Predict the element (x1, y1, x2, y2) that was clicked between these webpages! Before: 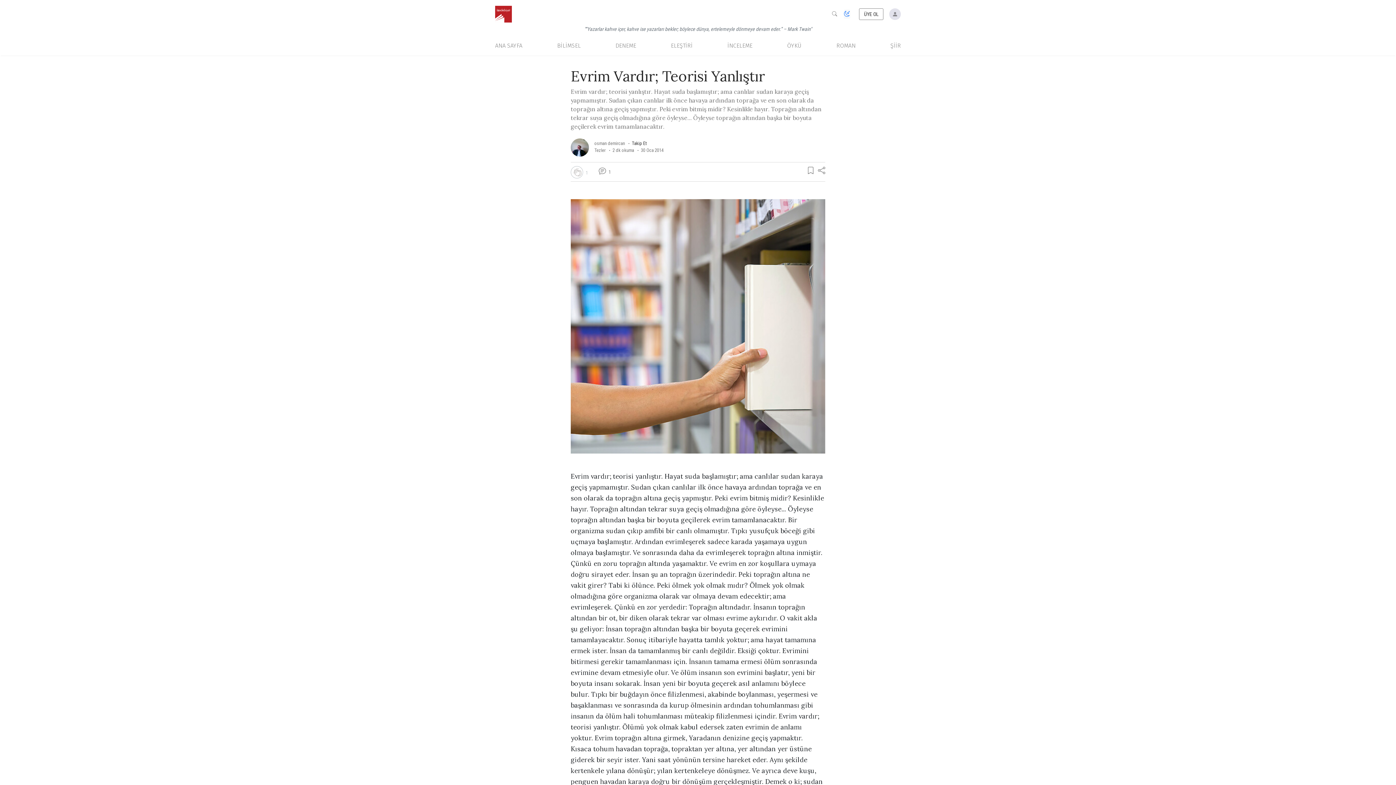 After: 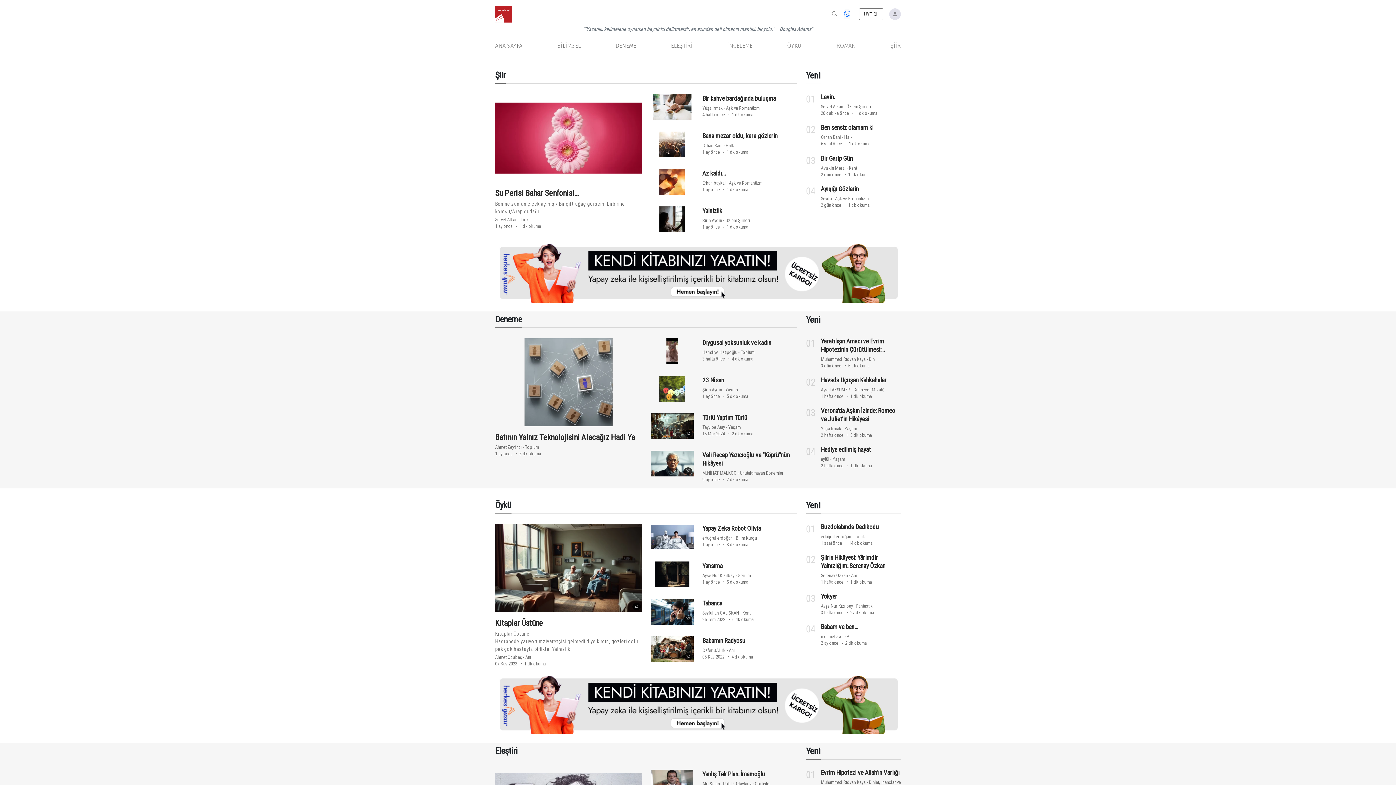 Action: bbox: (495, 5, 512, 22)